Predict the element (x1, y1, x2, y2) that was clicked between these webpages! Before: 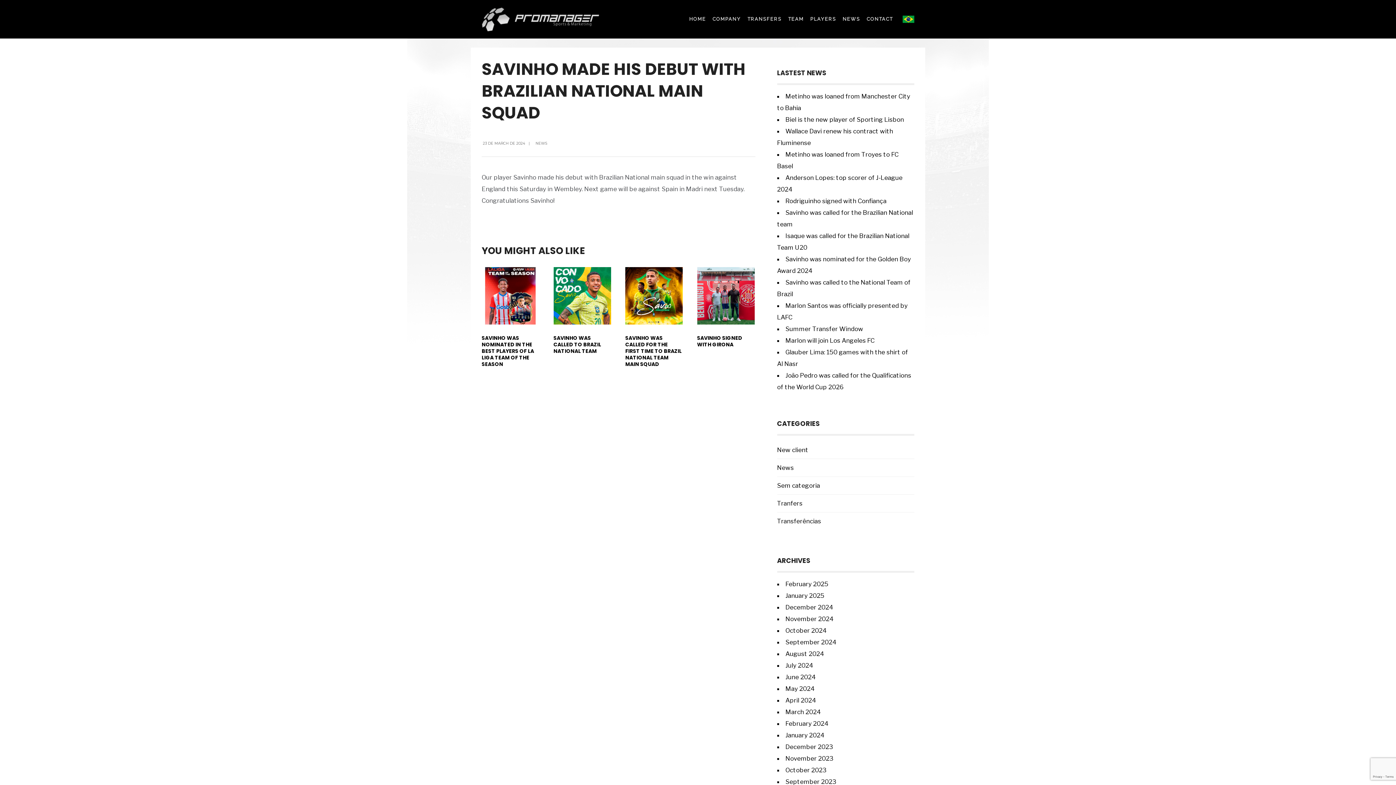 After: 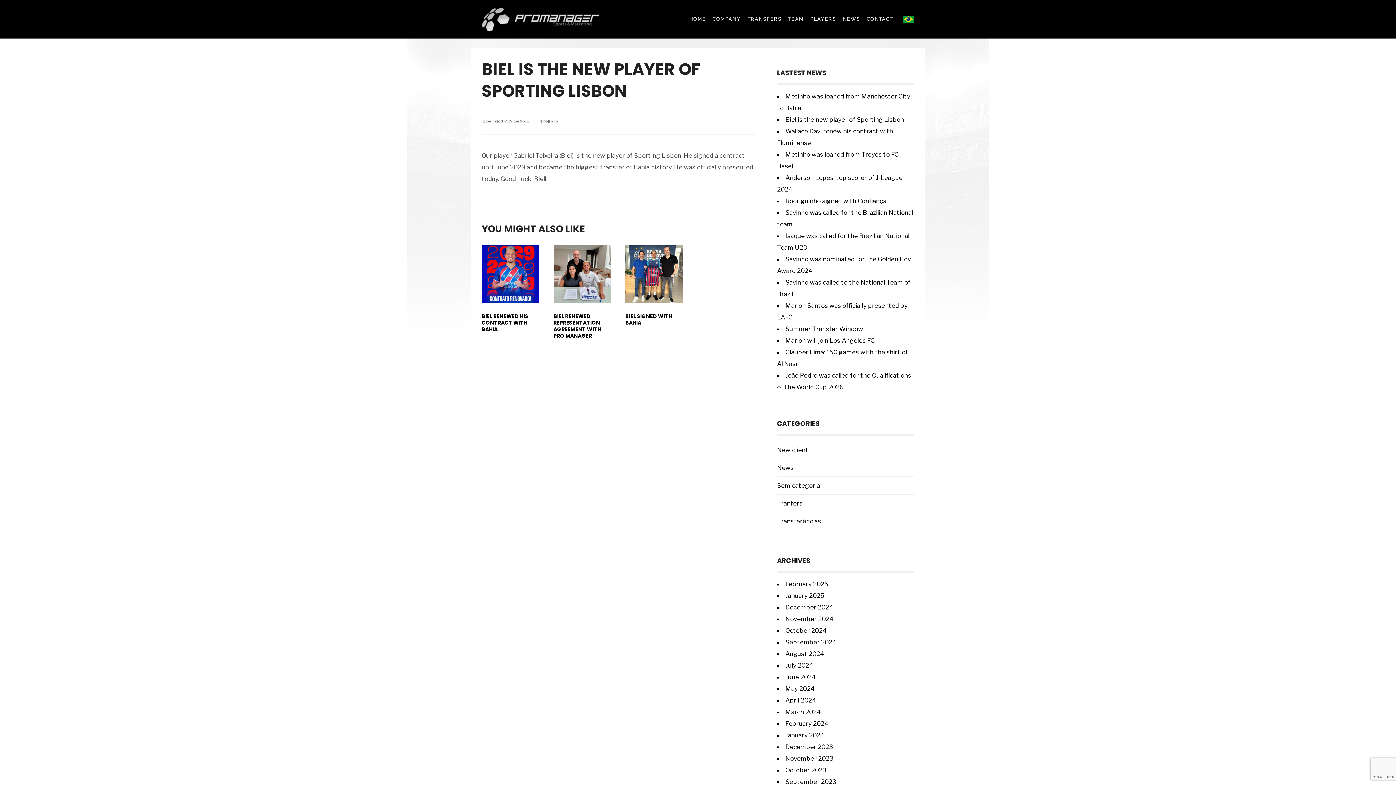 Action: label: Biel is the new player of Sporting Lisbon bbox: (785, 116, 904, 123)